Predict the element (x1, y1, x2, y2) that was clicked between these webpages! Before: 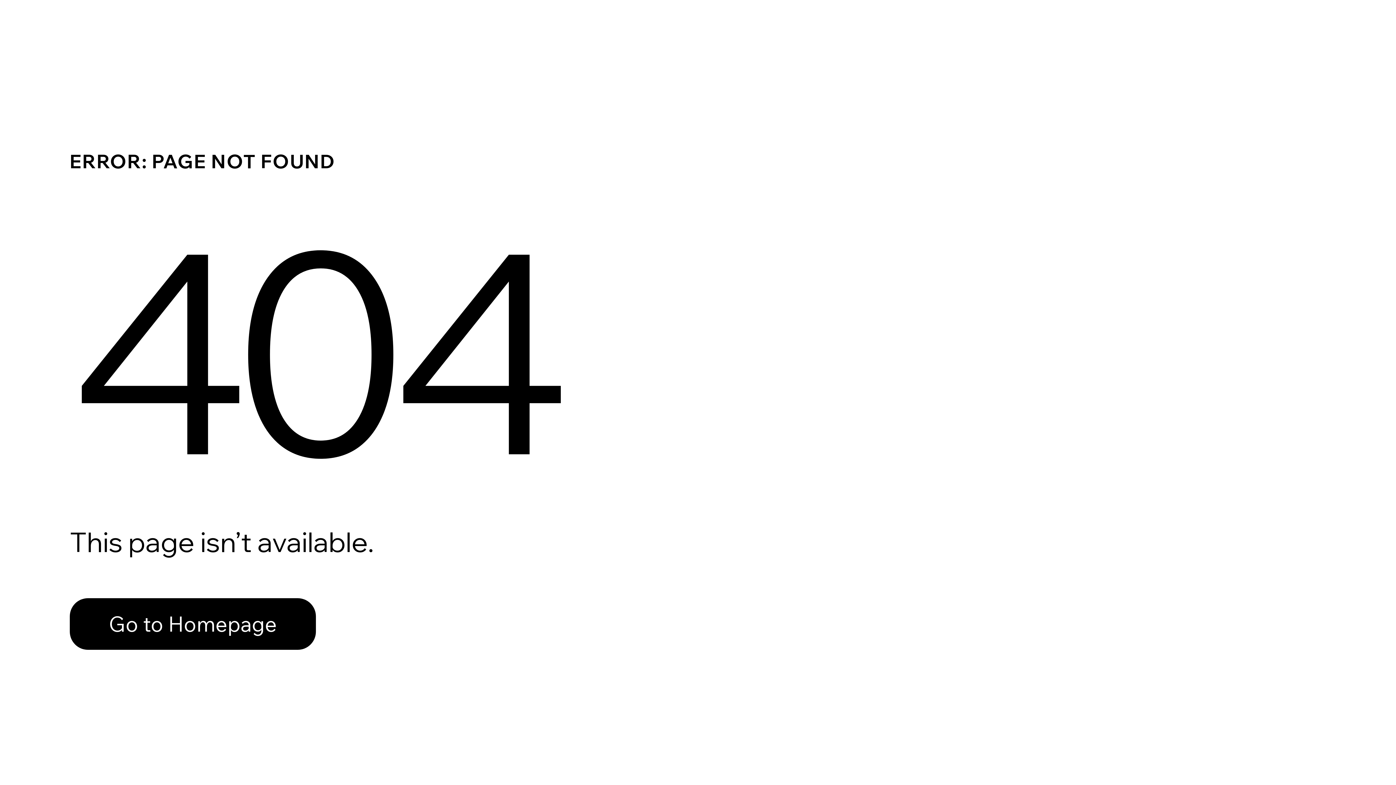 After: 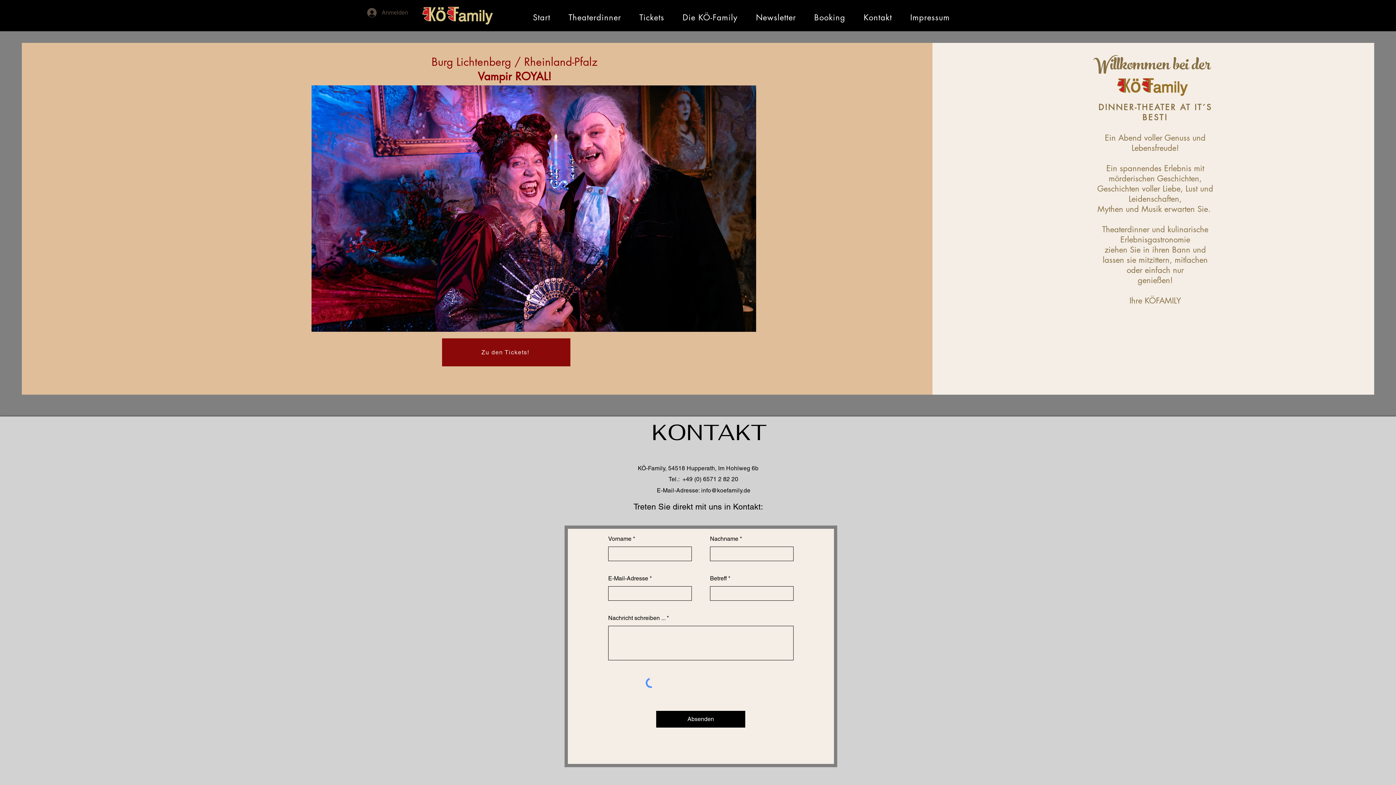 Action: label: Go to Homepage bbox: (69, 582, 768, 659)